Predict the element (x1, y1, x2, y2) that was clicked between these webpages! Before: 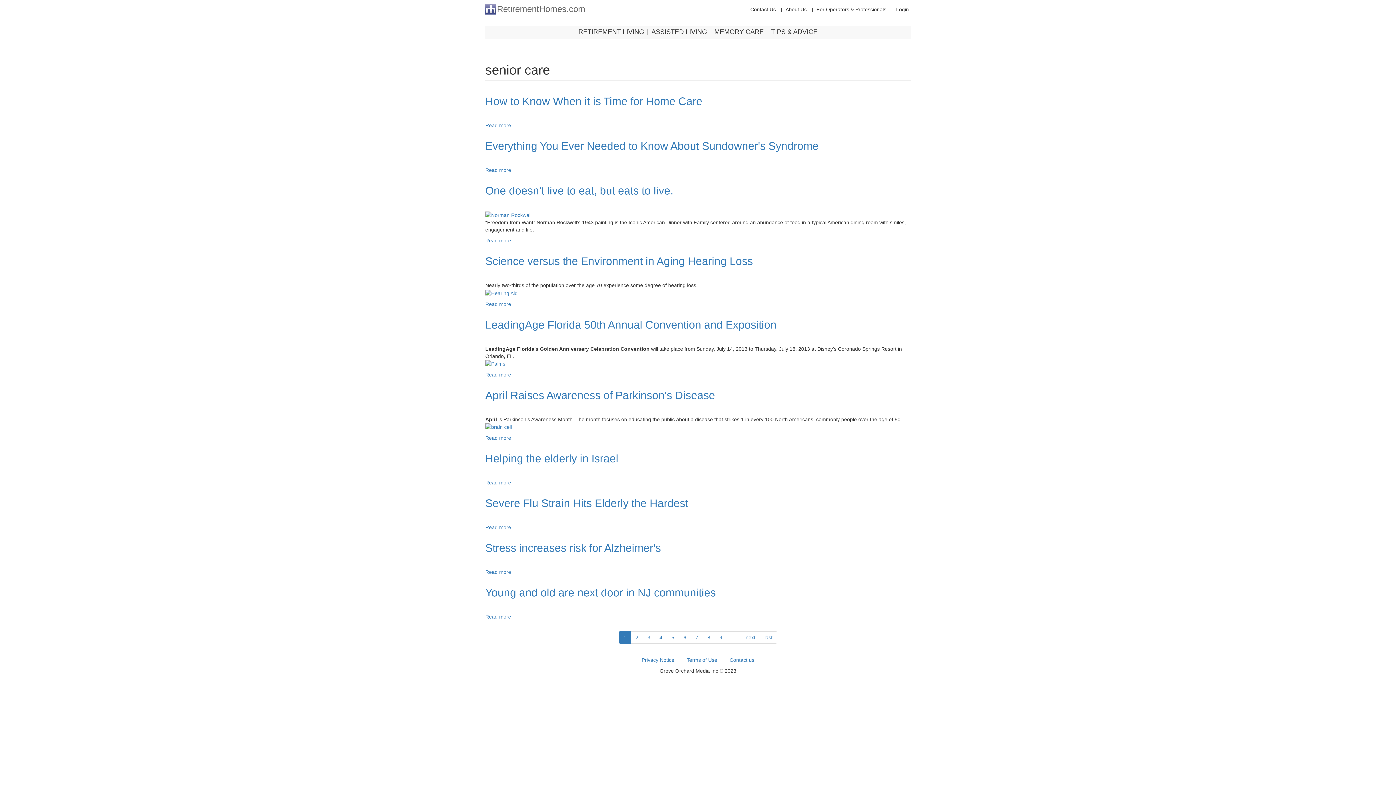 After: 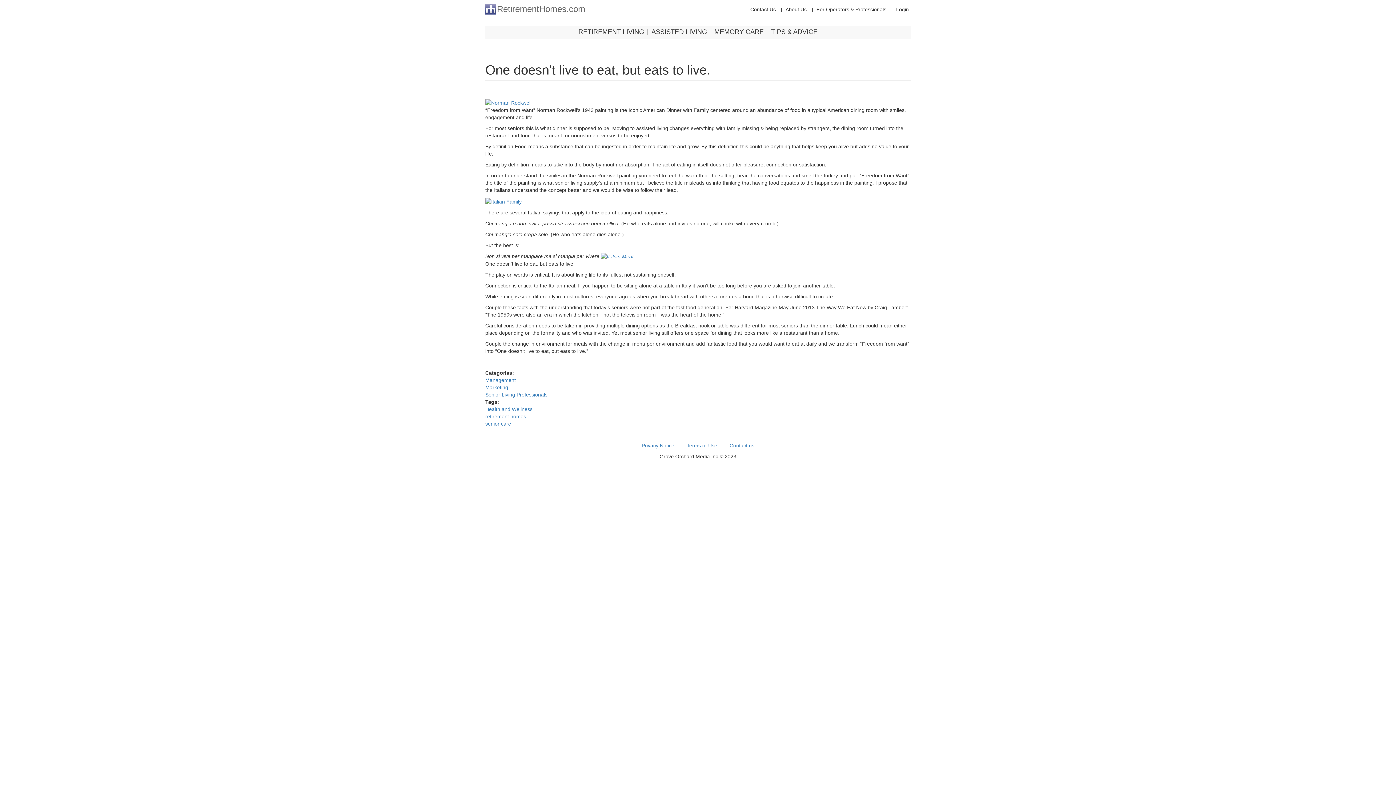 Action: bbox: (485, 237, 511, 243) label: Read more
about One doesn't live to eat, but eats to live.